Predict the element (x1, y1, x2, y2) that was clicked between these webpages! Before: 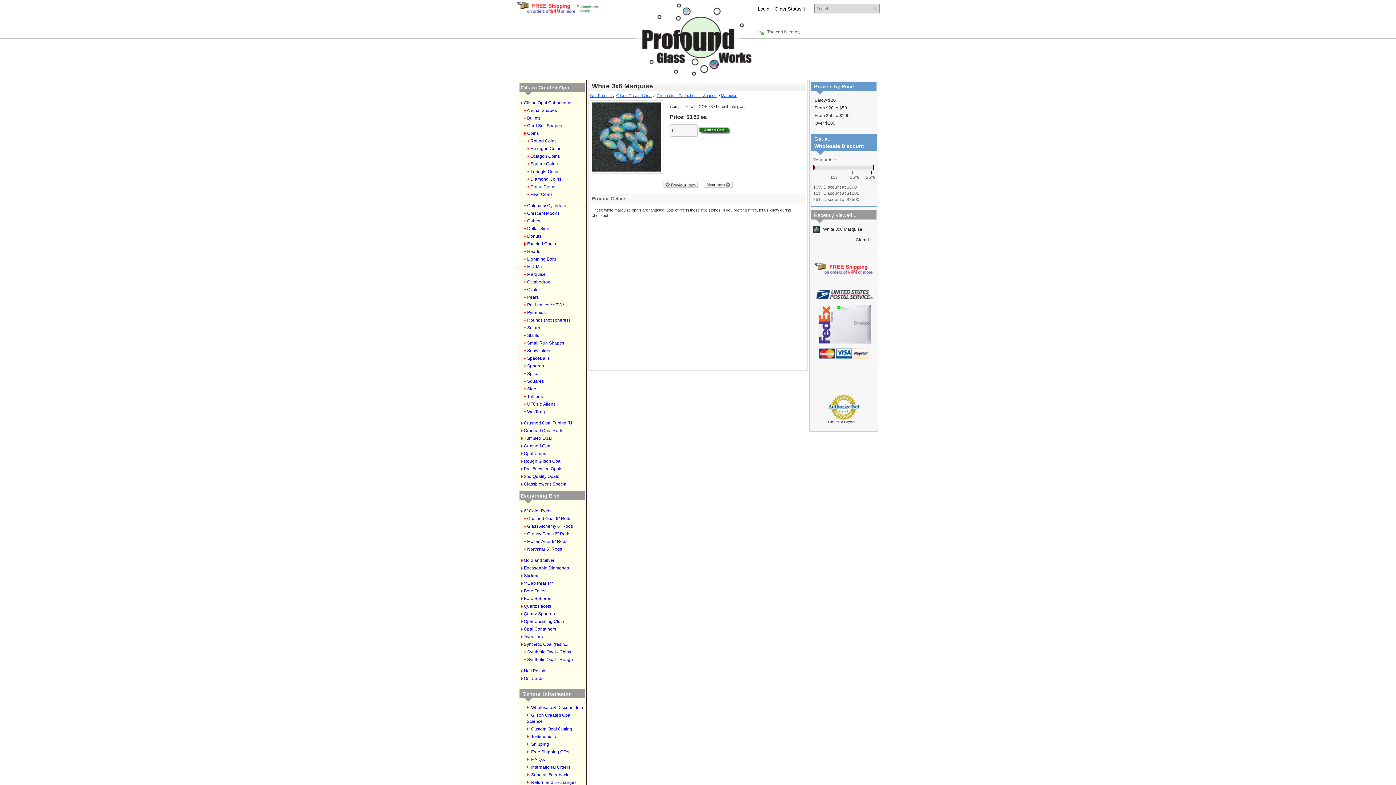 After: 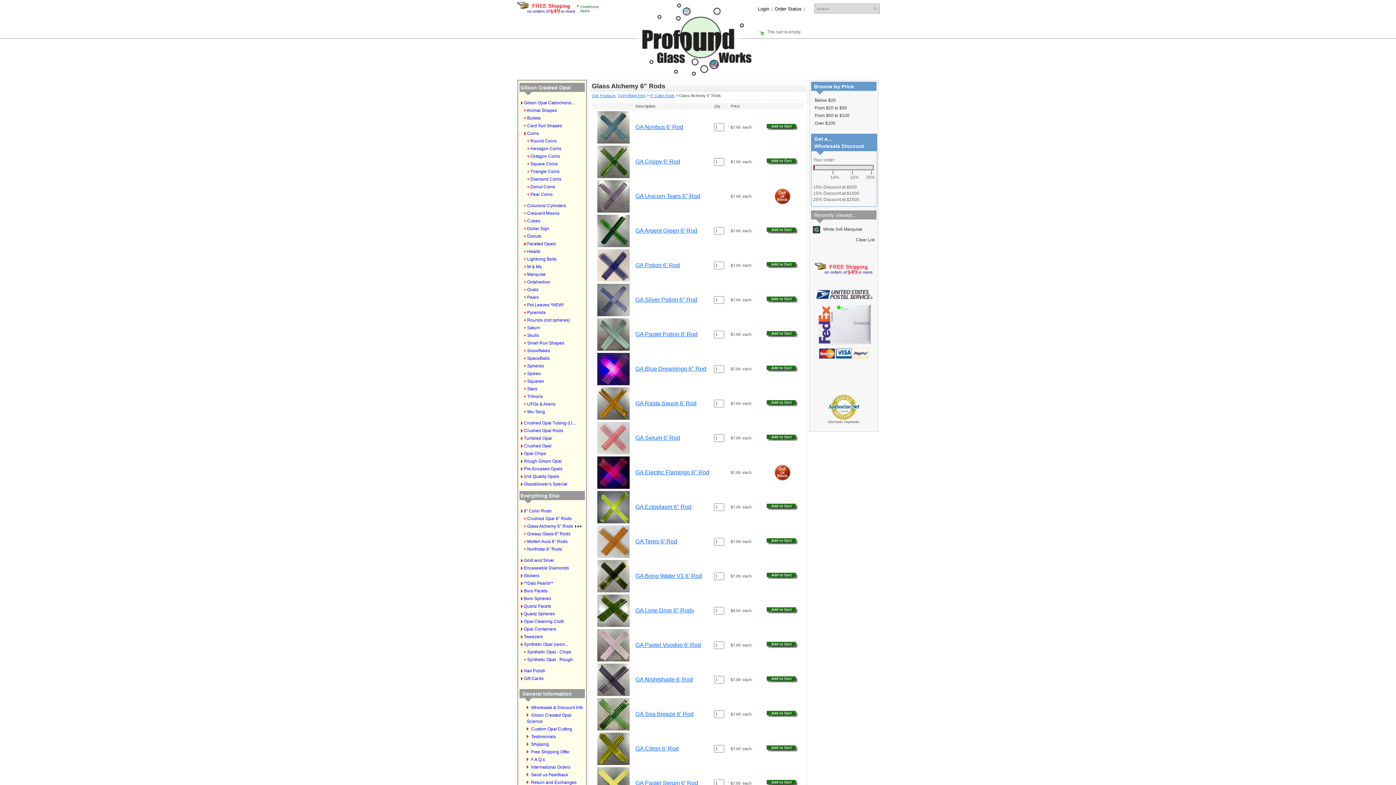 Action: bbox: (527, 524, 573, 529) label: Glass Alchemy 6" Rods